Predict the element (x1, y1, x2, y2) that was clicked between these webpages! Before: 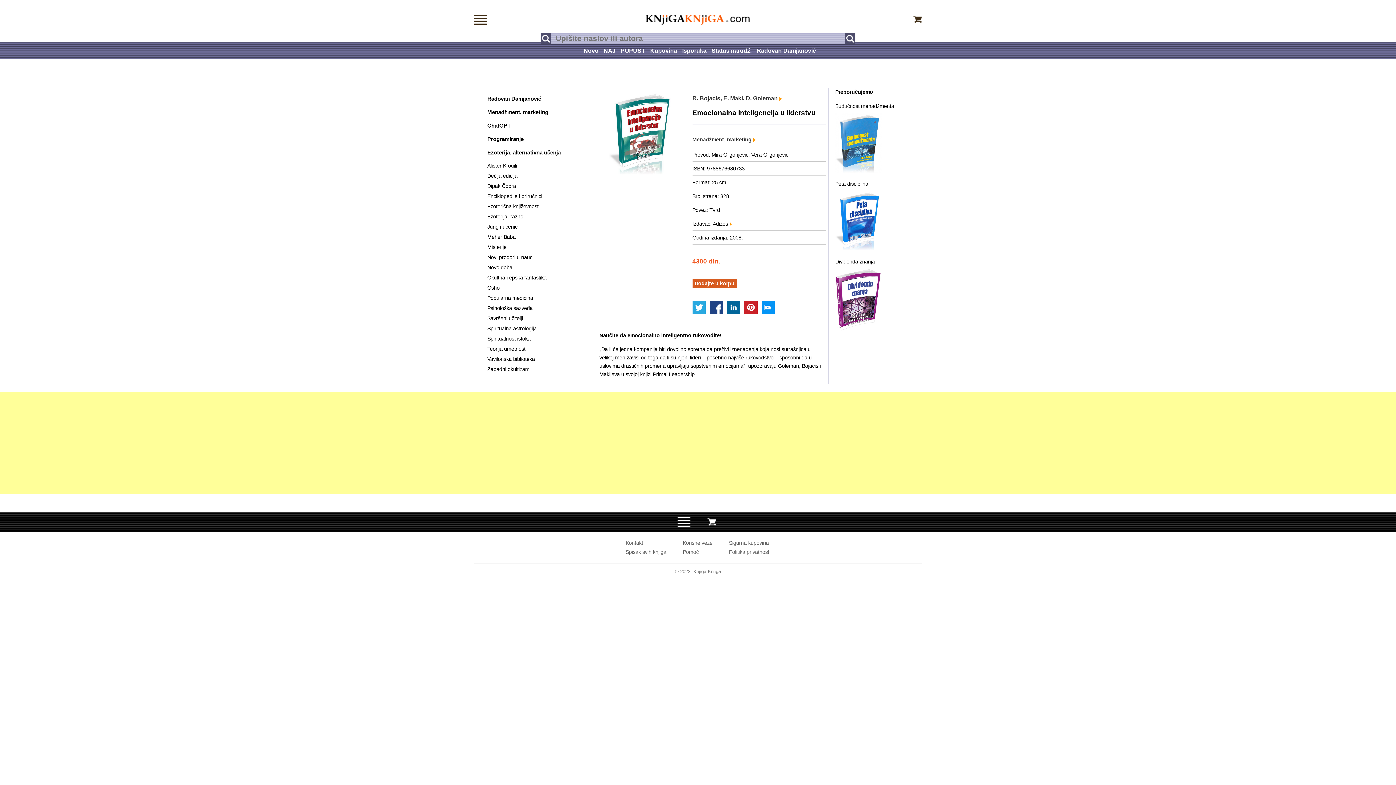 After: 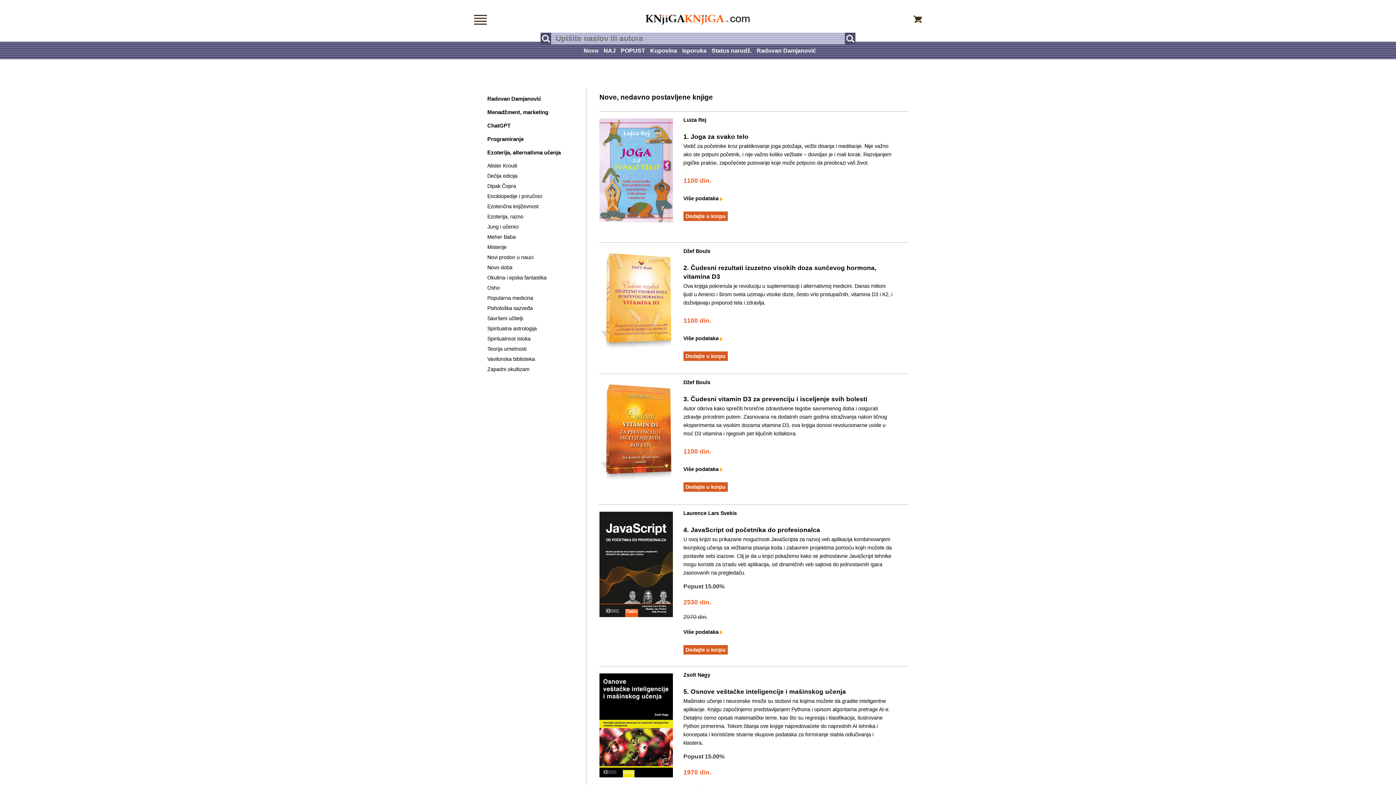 Action: bbox: (583, 47, 598, 53) label: Novo